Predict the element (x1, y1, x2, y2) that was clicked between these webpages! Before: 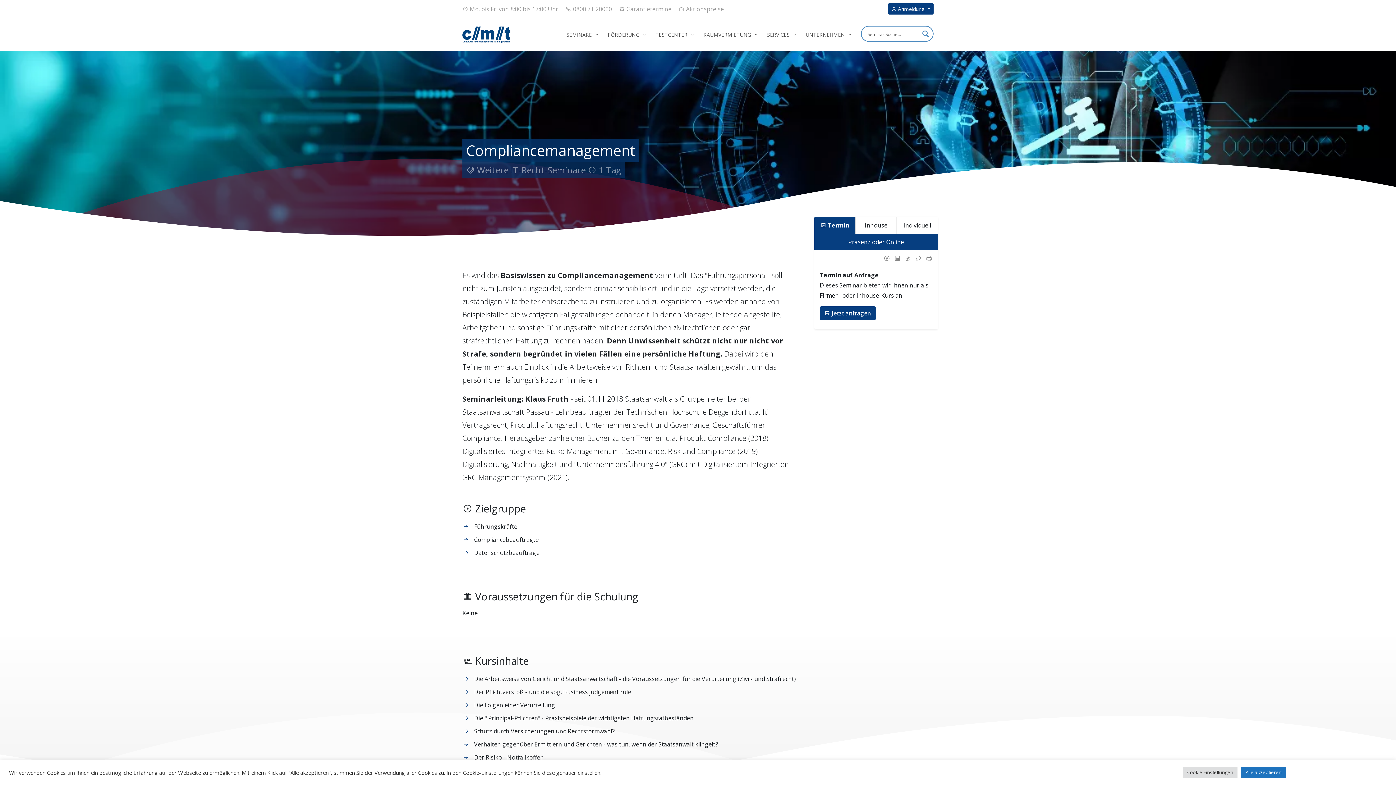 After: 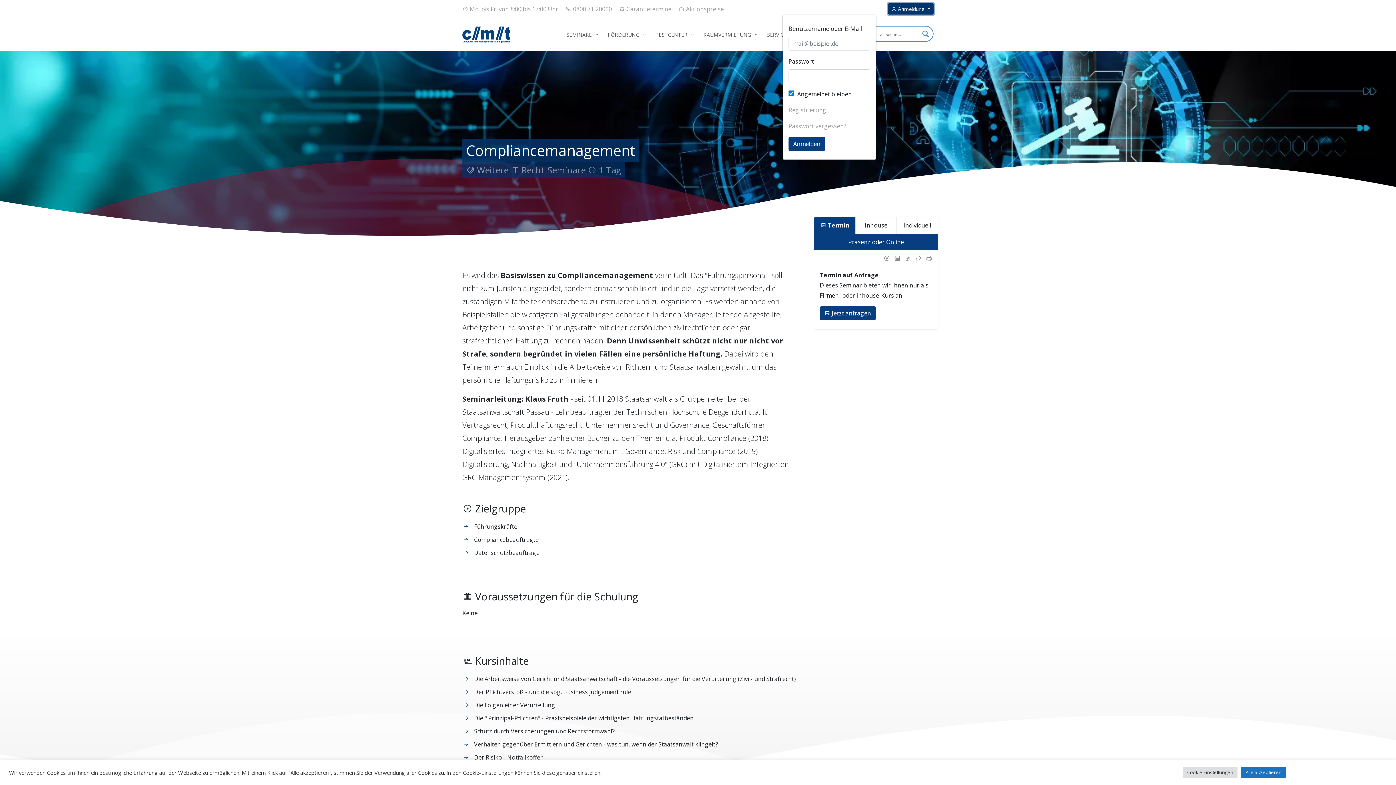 Action: label:  Anmeldung  bbox: (888, 3, 933, 14)